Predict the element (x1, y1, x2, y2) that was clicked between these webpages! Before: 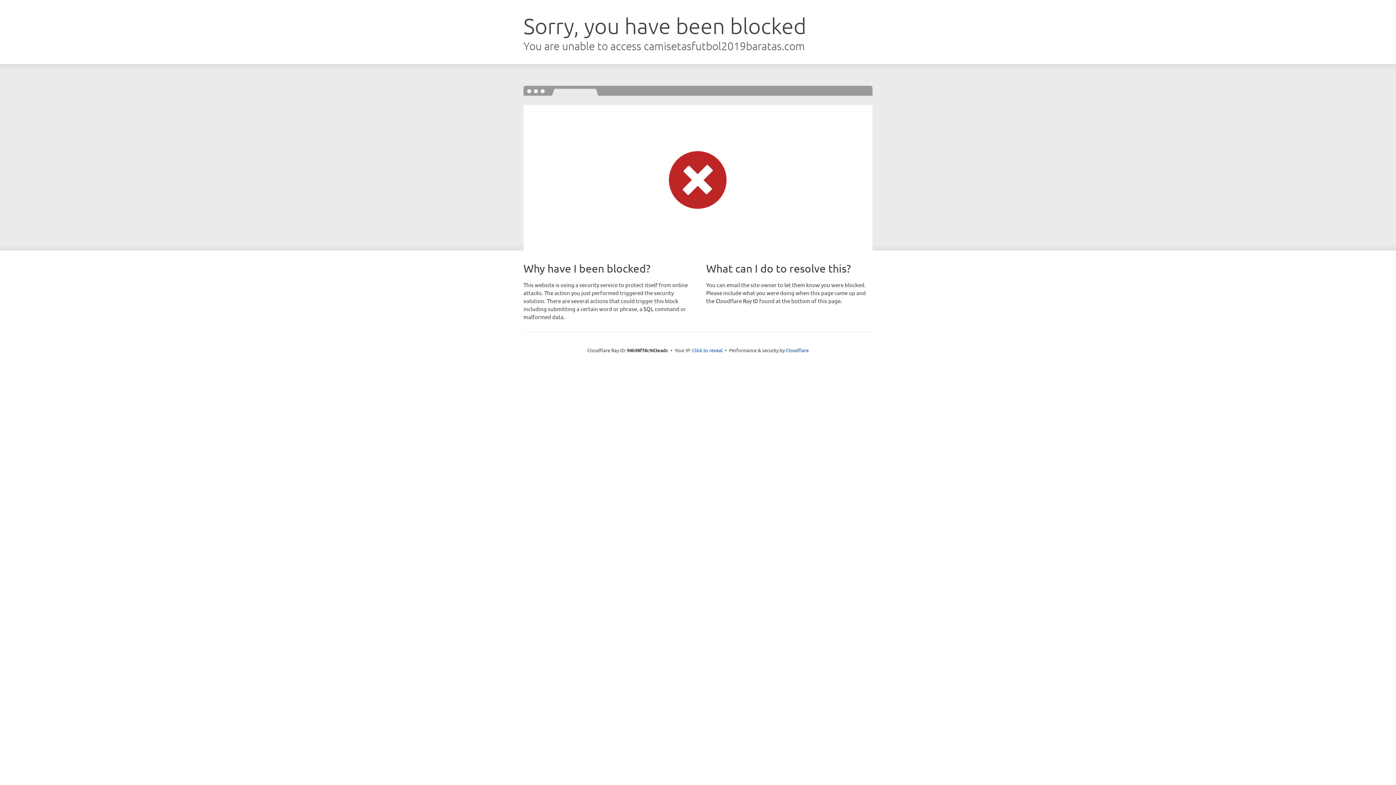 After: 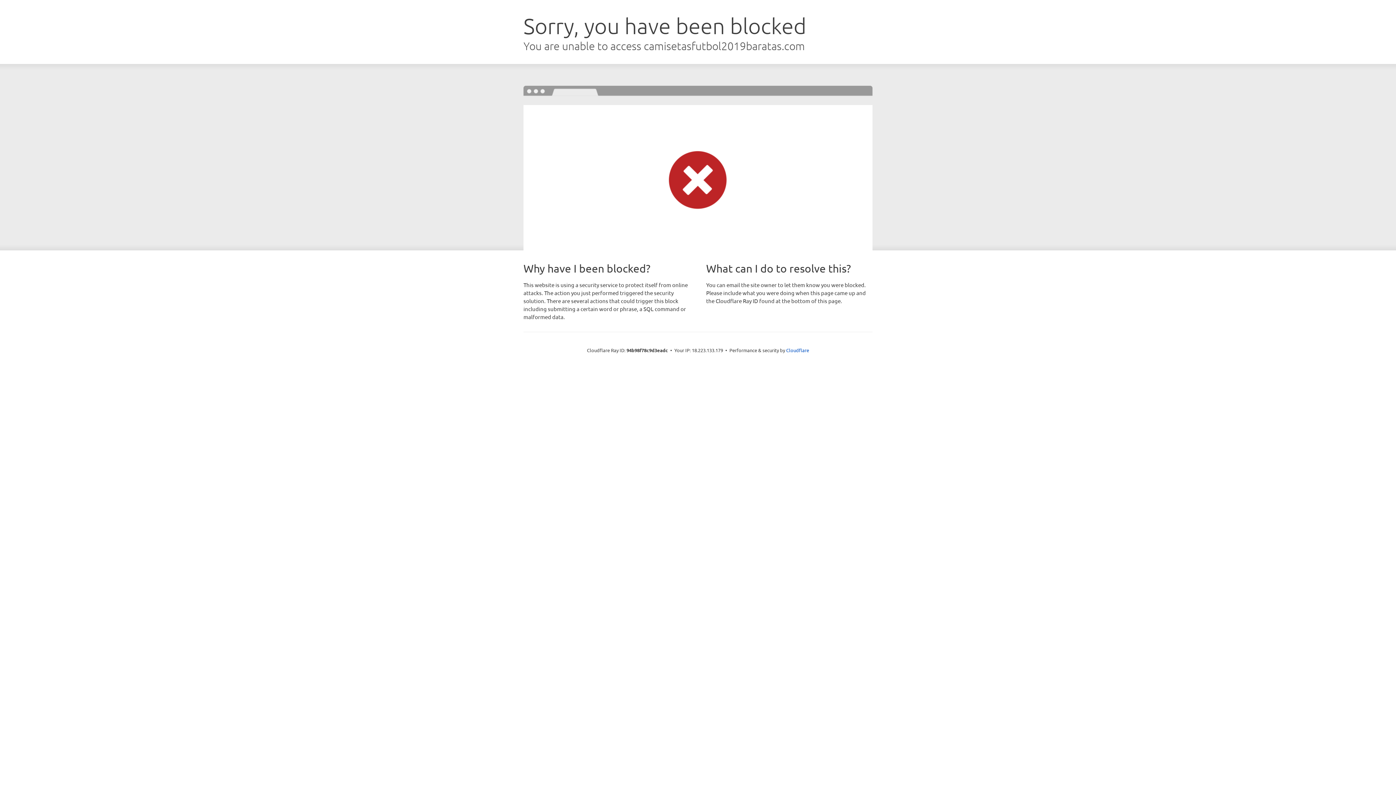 Action: label: Click to reveal bbox: (692, 346, 722, 353)